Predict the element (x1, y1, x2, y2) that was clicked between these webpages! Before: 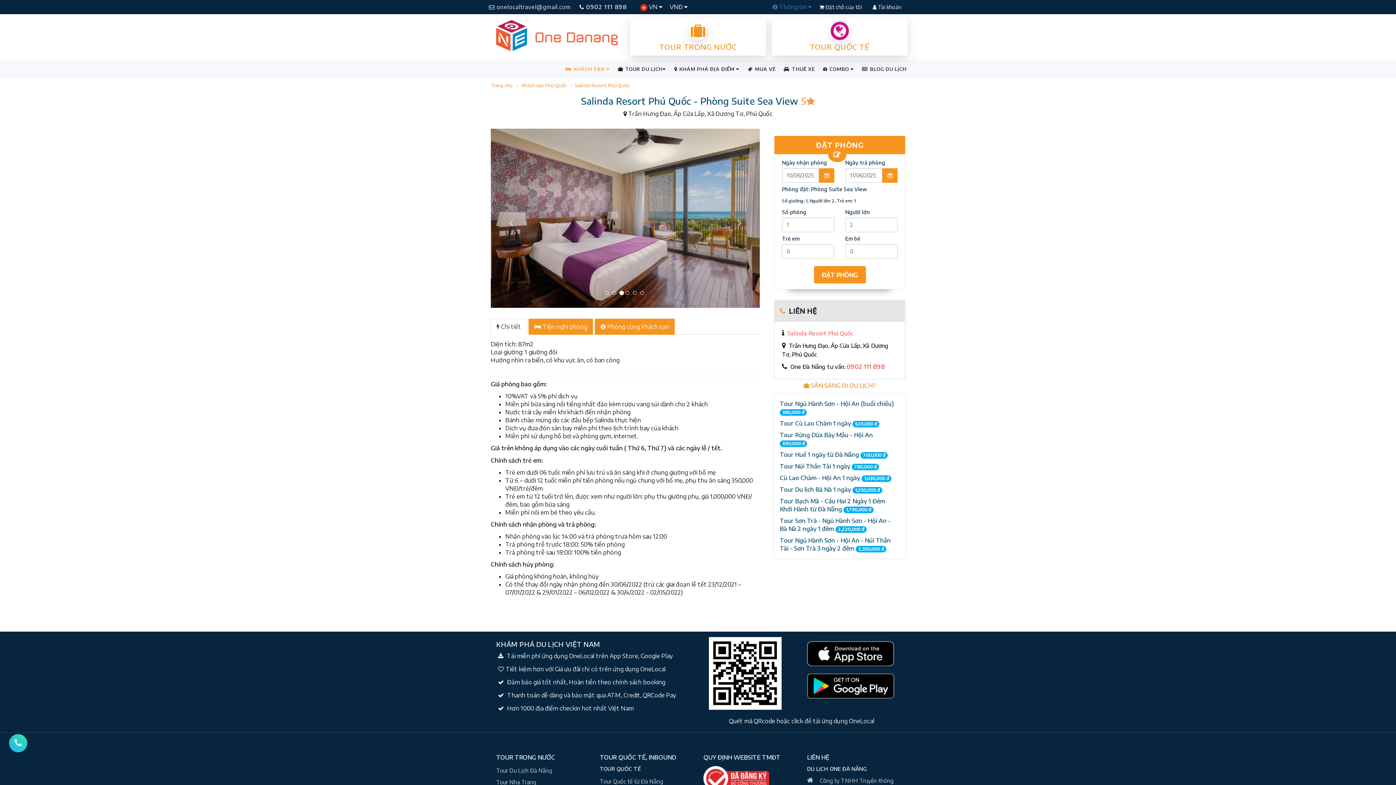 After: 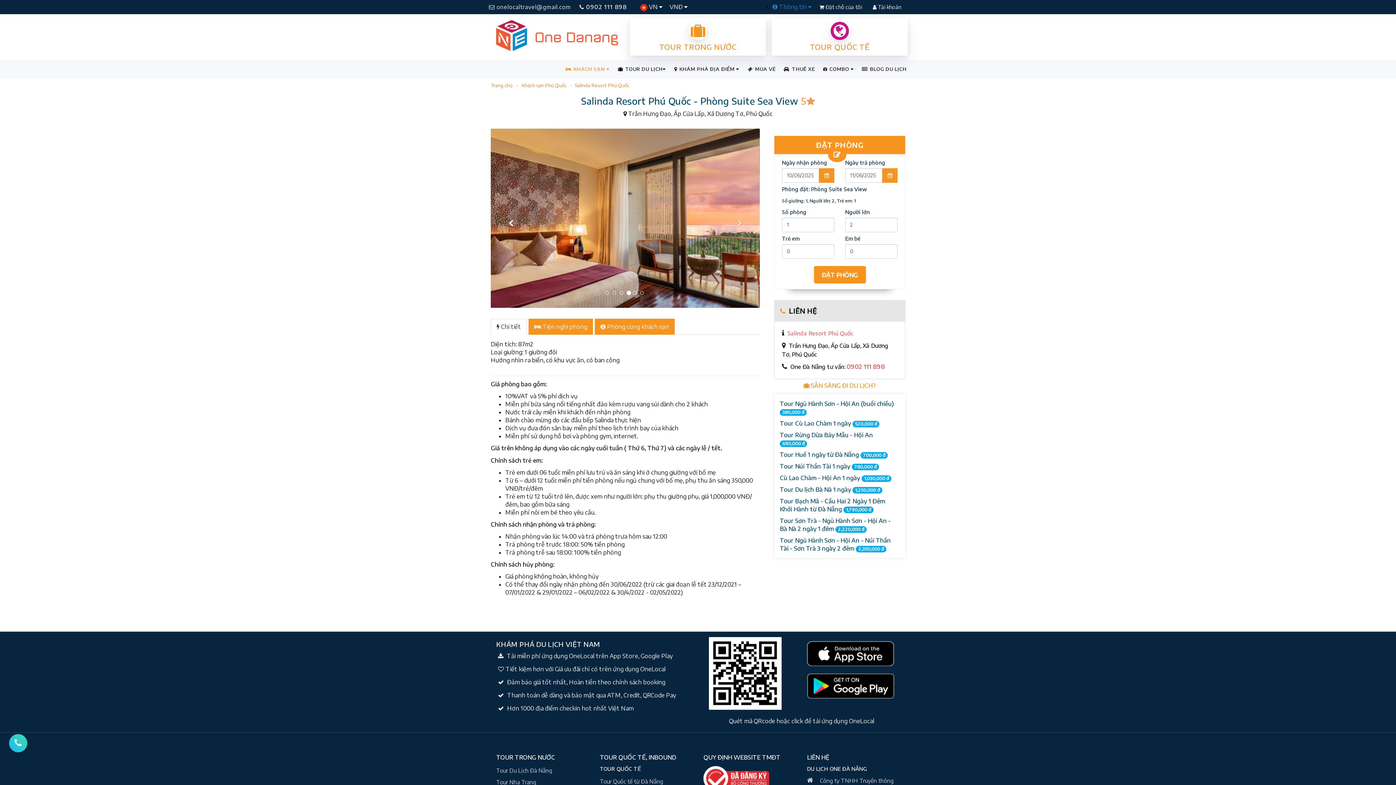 Action: label: Previous bbox: (490, 218, 531, 307)